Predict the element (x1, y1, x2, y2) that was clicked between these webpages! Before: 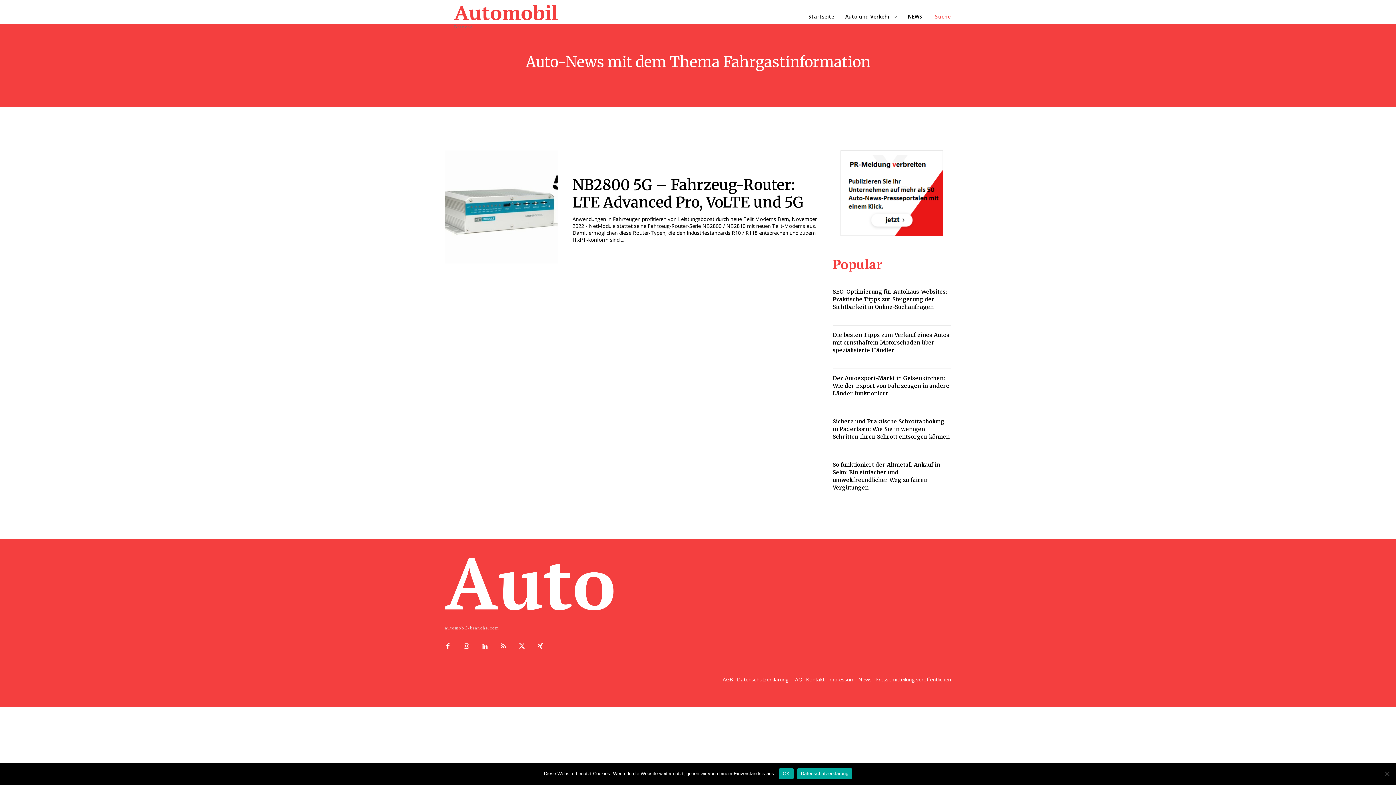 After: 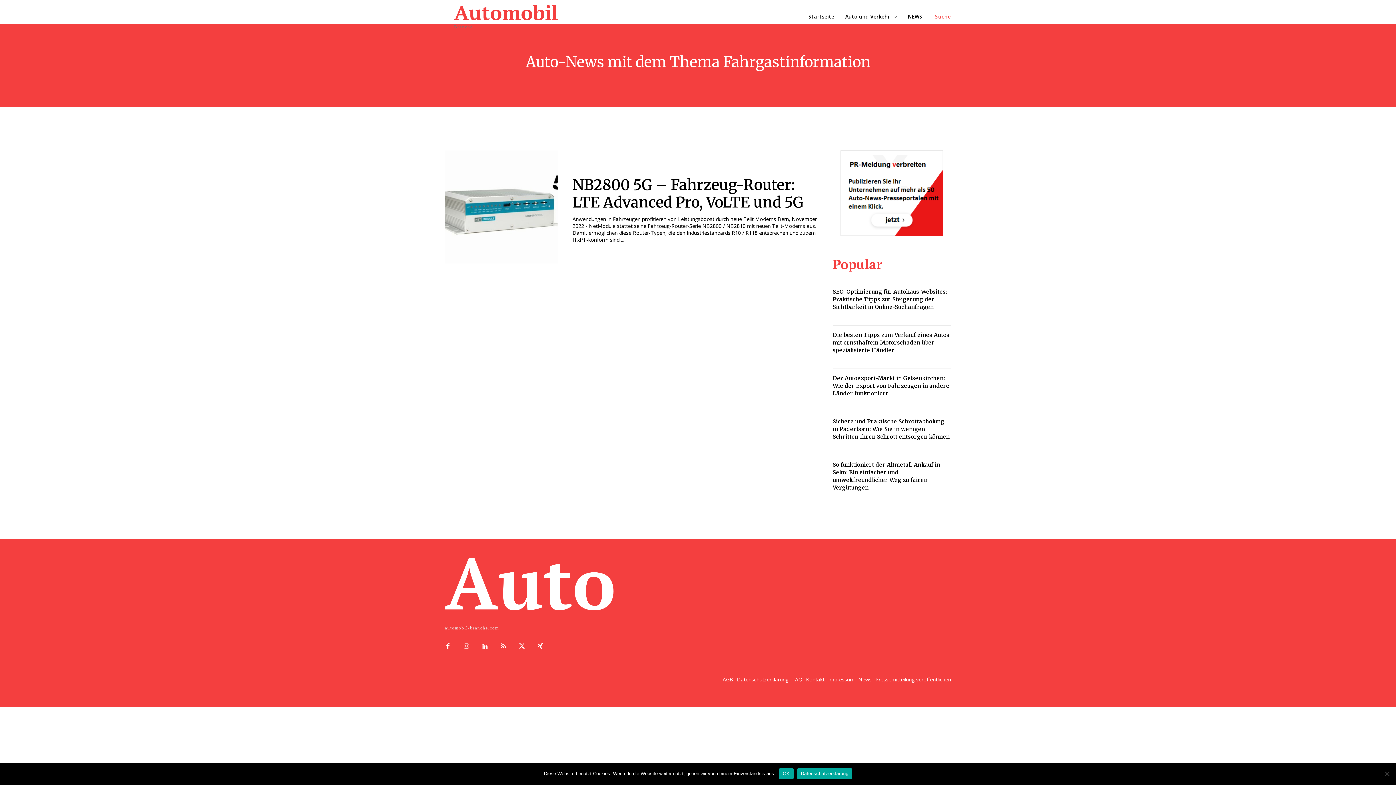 Action: bbox: (459, 639, 474, 654)